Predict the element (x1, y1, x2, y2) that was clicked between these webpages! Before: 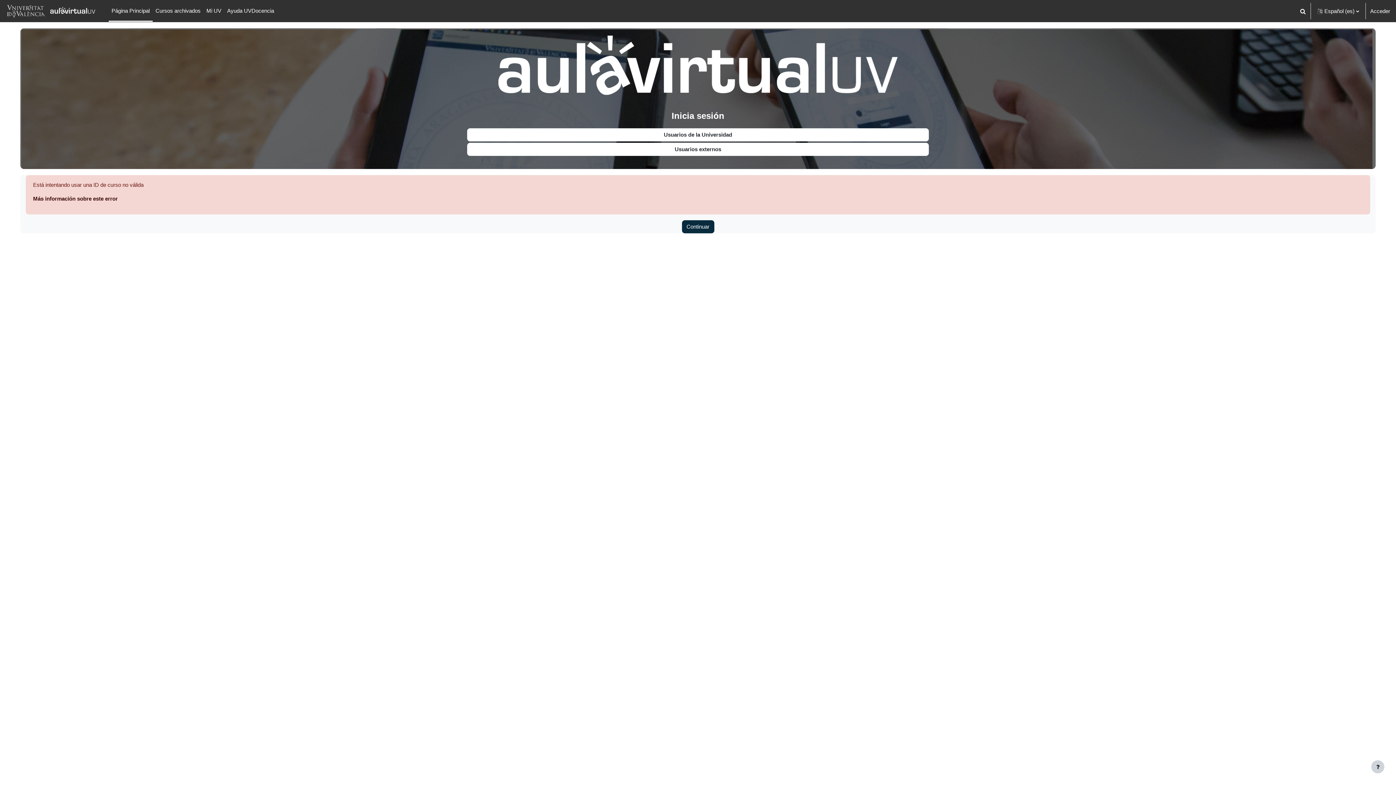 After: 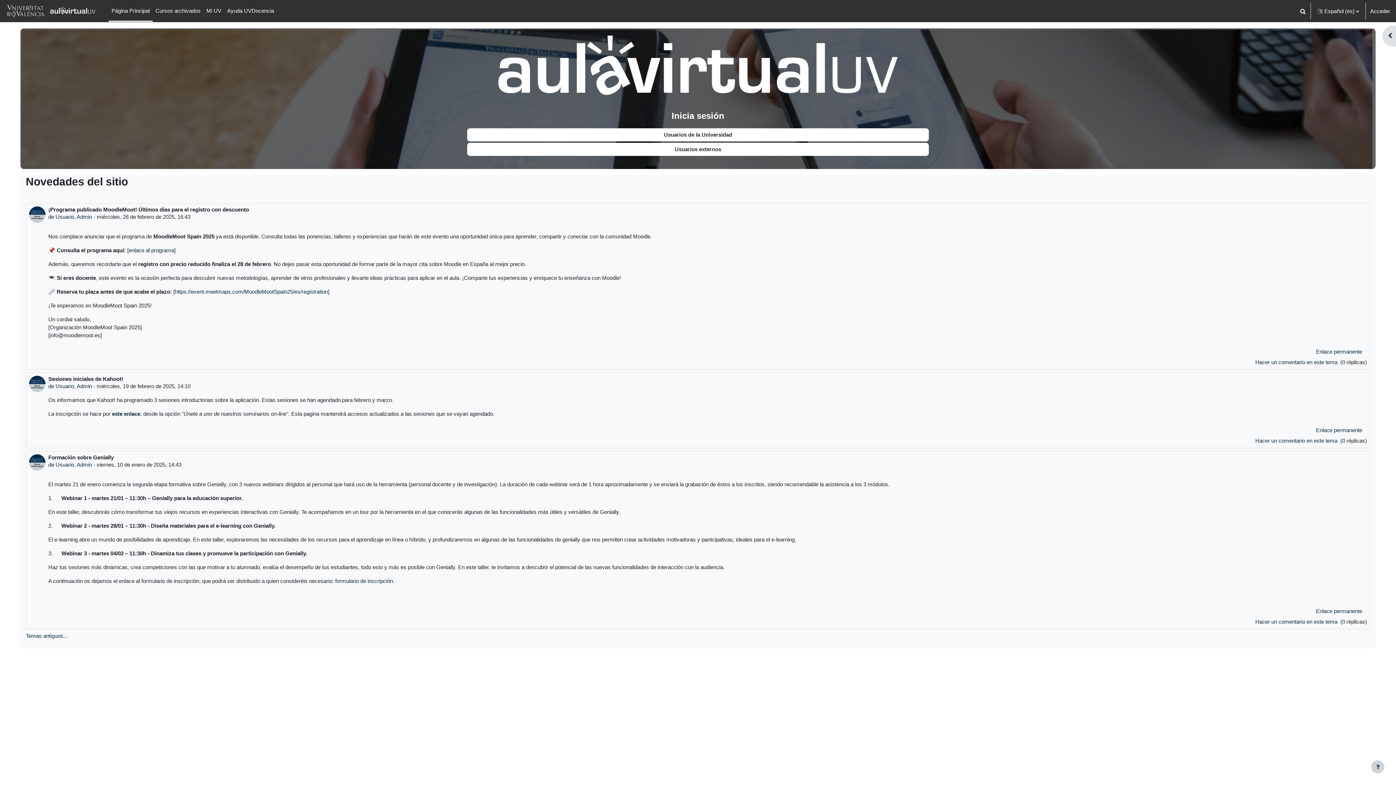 Action: label: Página Principal bbox: (108, 0, 152, 21)